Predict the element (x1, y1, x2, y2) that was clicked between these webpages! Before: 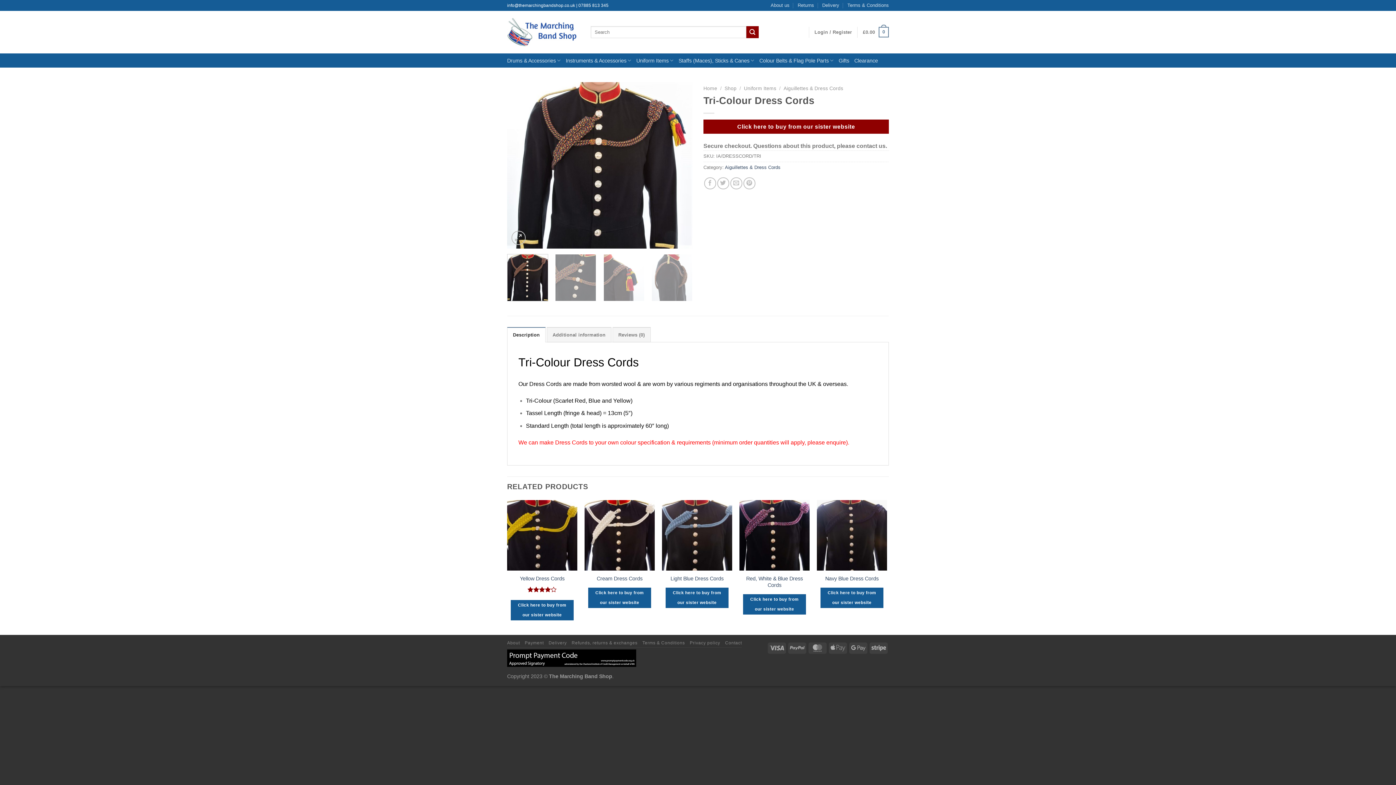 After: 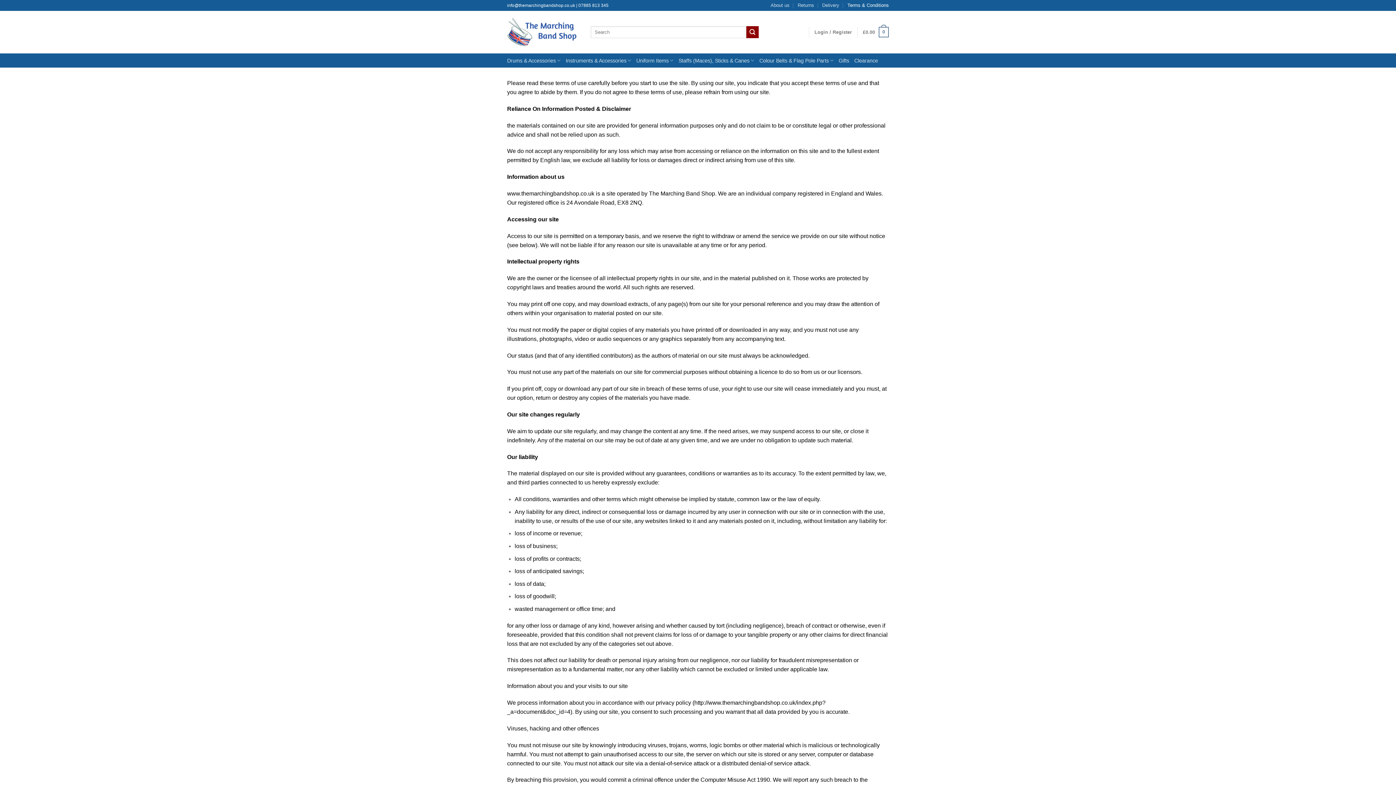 Action: bbox: (642, 640, 685, 645) label: Terms & Conditions